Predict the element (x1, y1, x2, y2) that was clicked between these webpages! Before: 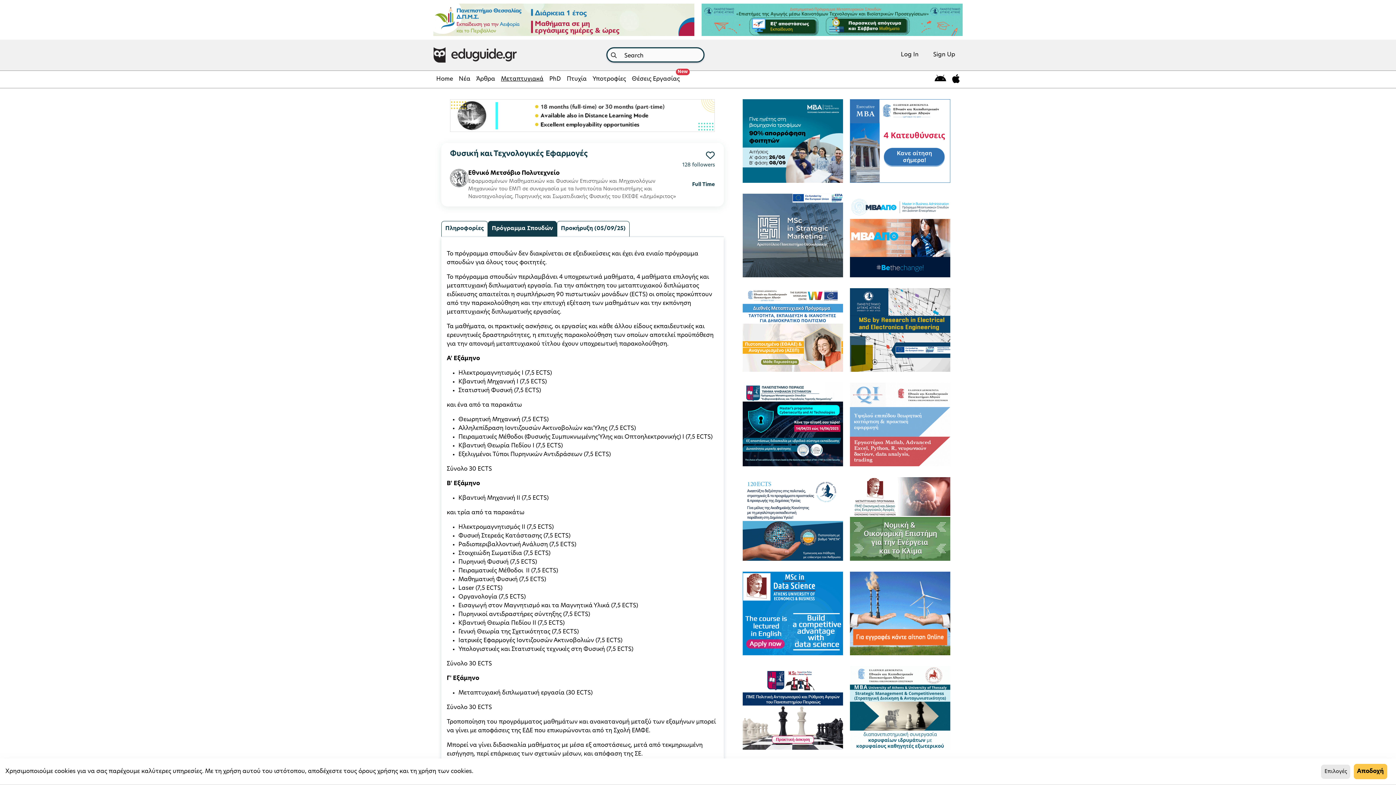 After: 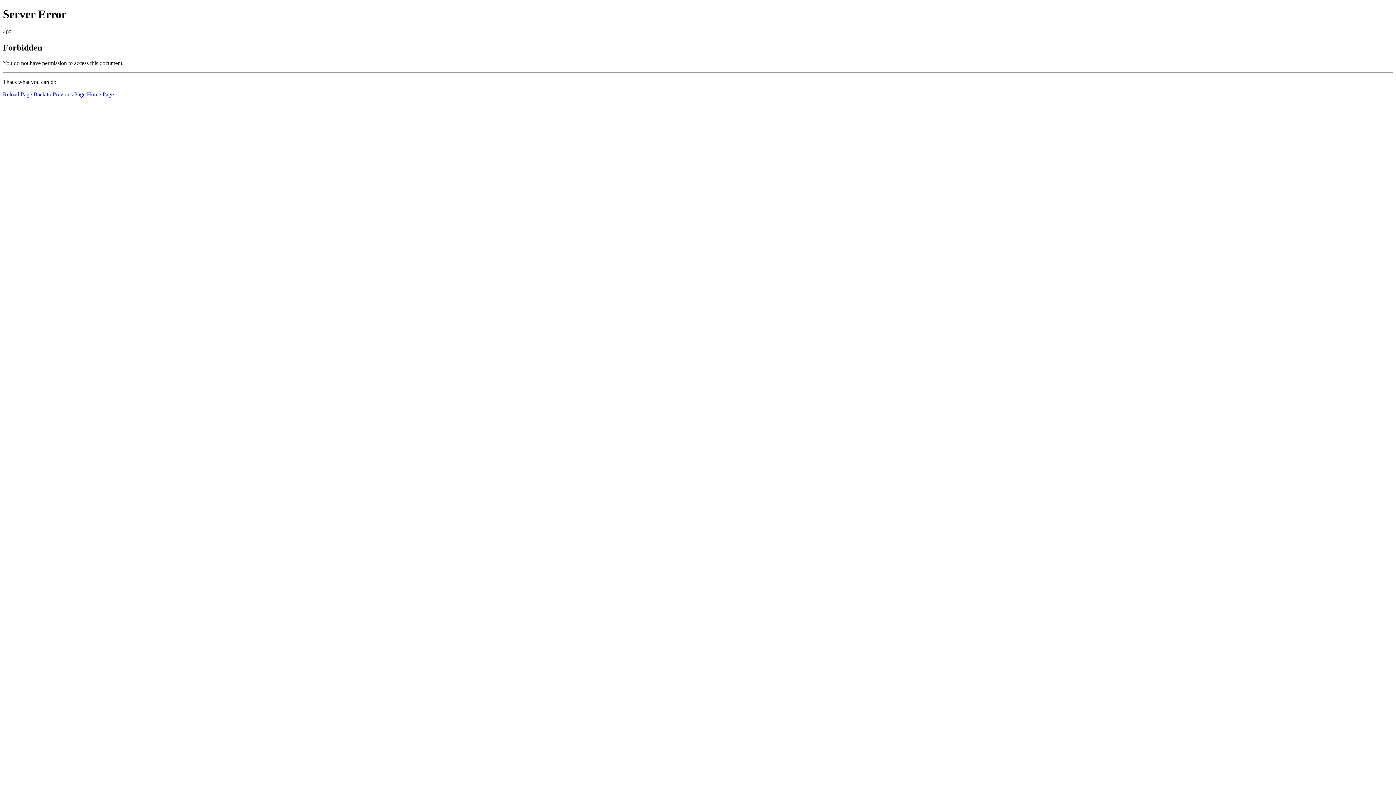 Action: bbox: (850, 666, 950, 761)